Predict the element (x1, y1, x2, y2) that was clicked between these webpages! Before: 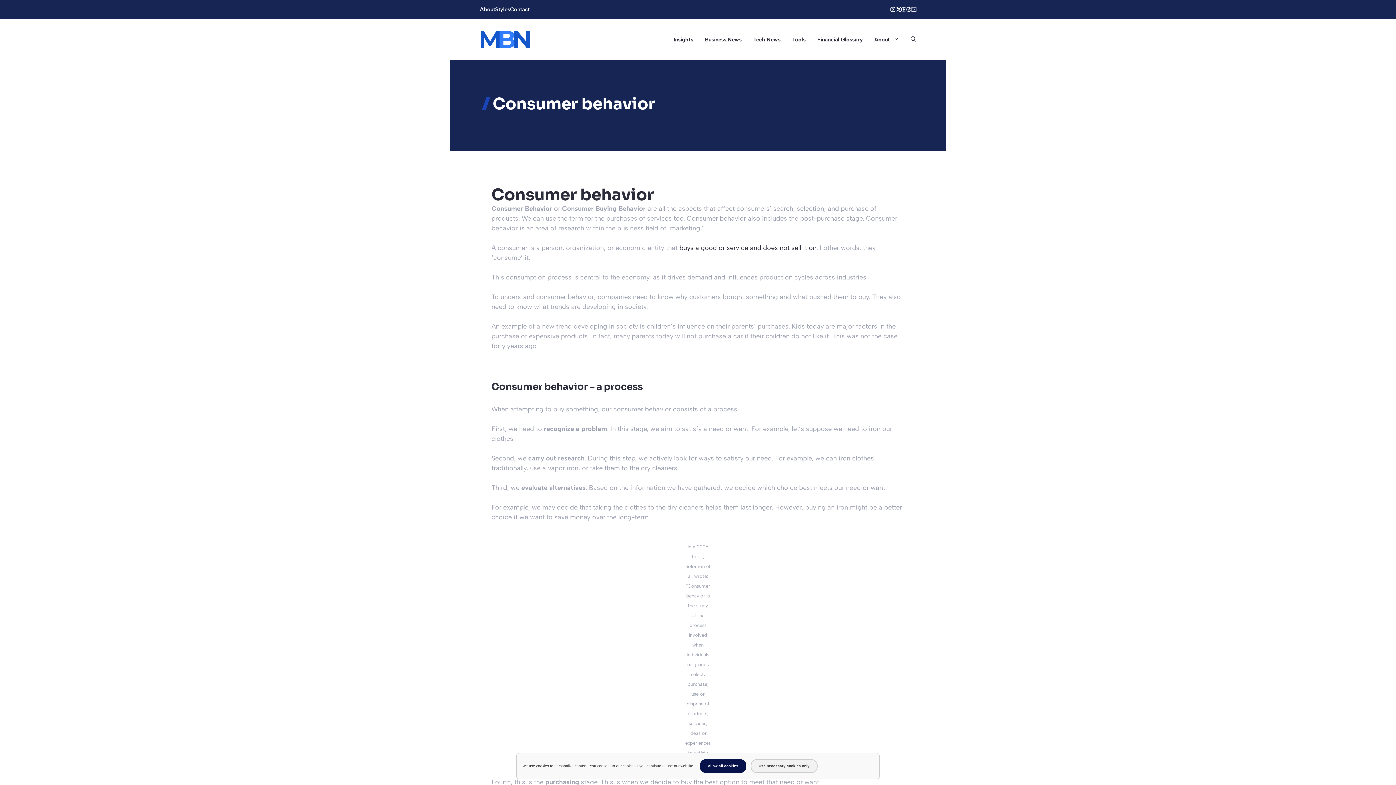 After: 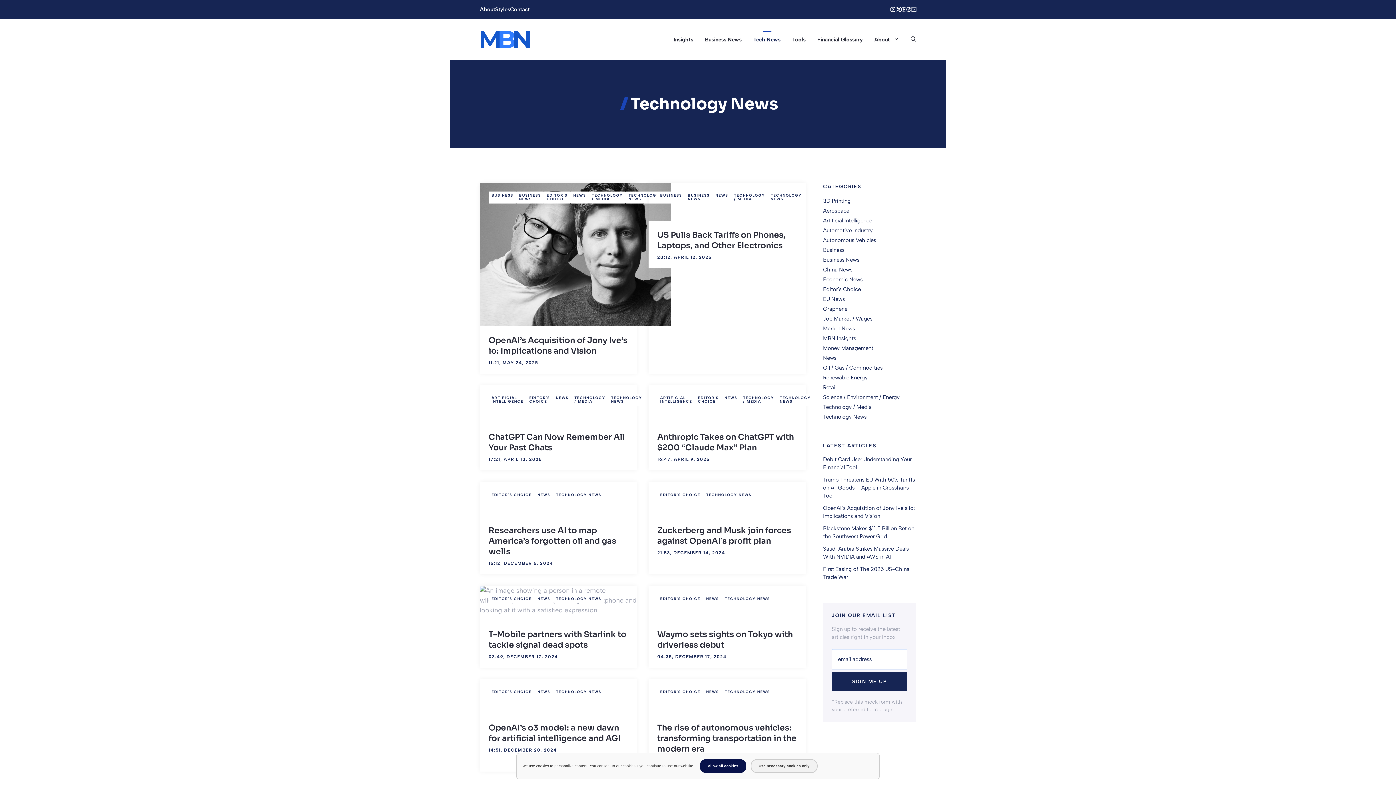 Action: bbox: (747, 30, 786, 48) label: Tech News